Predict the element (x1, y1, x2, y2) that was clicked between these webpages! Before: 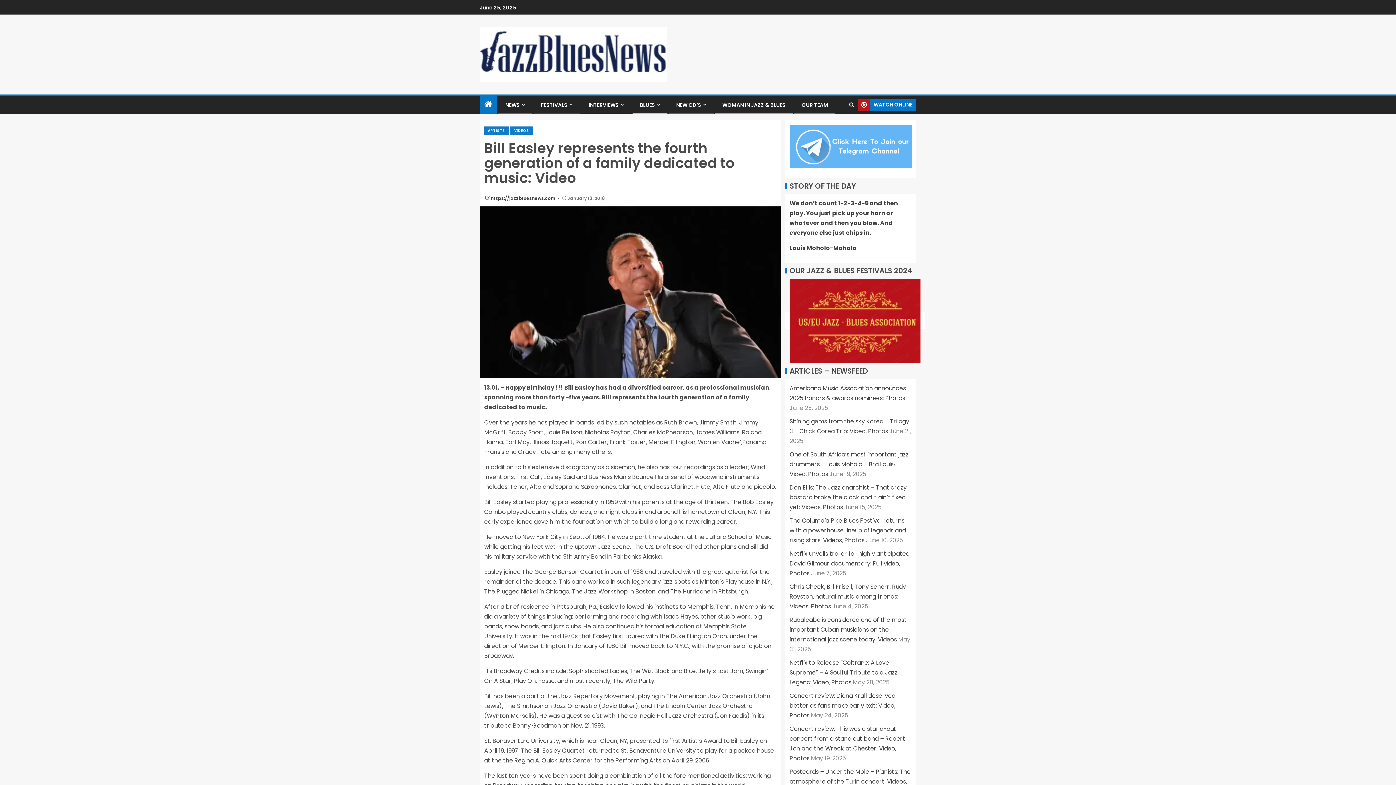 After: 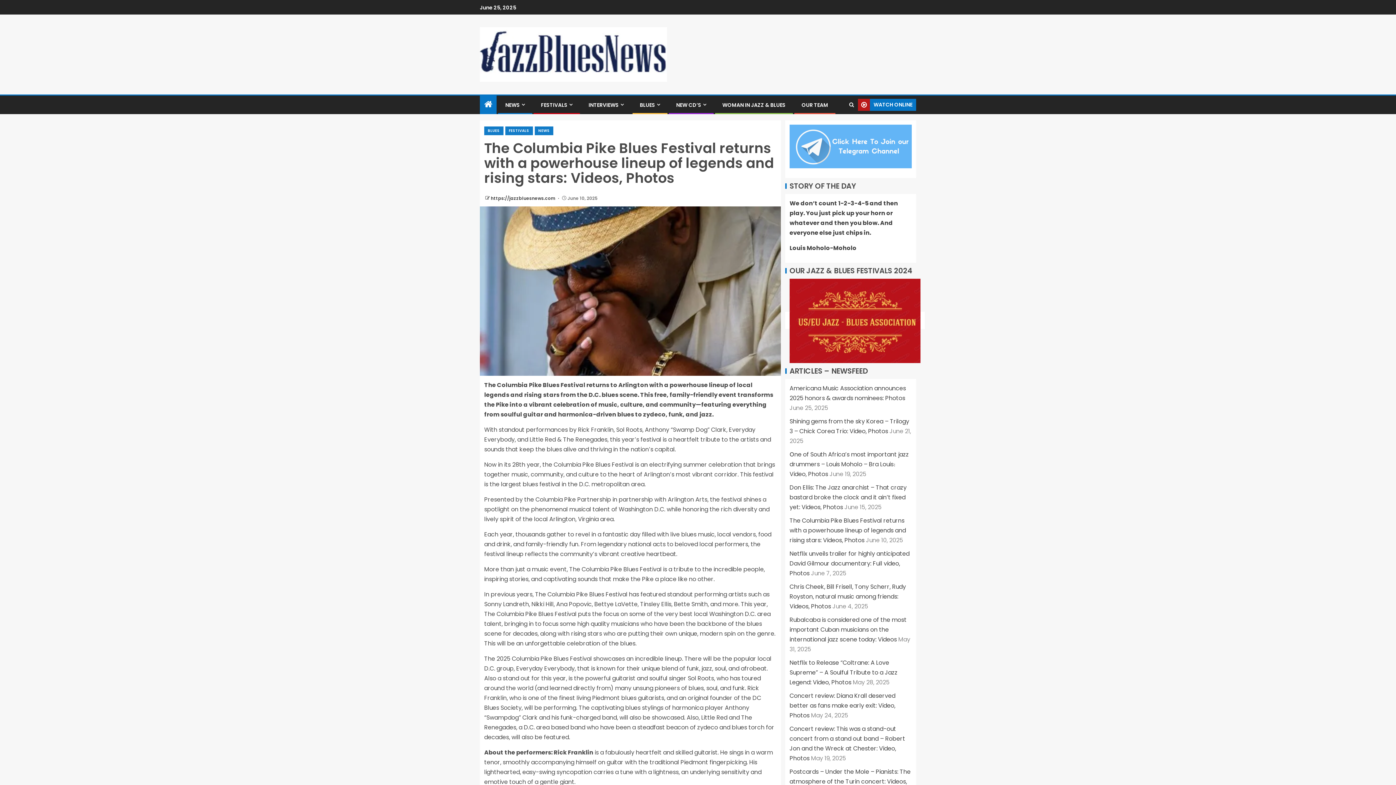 Action: label: The Columbia Pike Blues Festival returns with a powerhouse lineup of legends and rising stars: Videos, Photos bbox: (789, 516, 906, 544)